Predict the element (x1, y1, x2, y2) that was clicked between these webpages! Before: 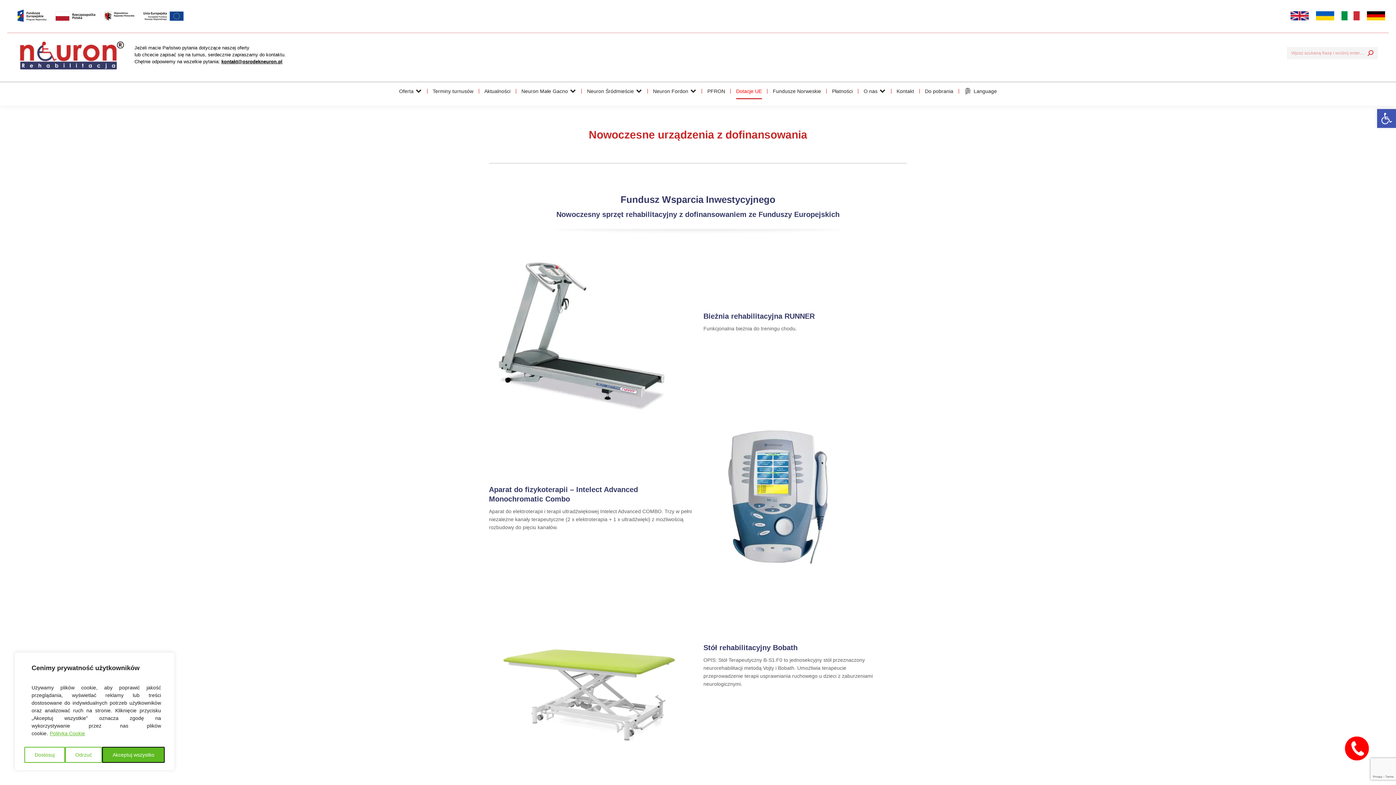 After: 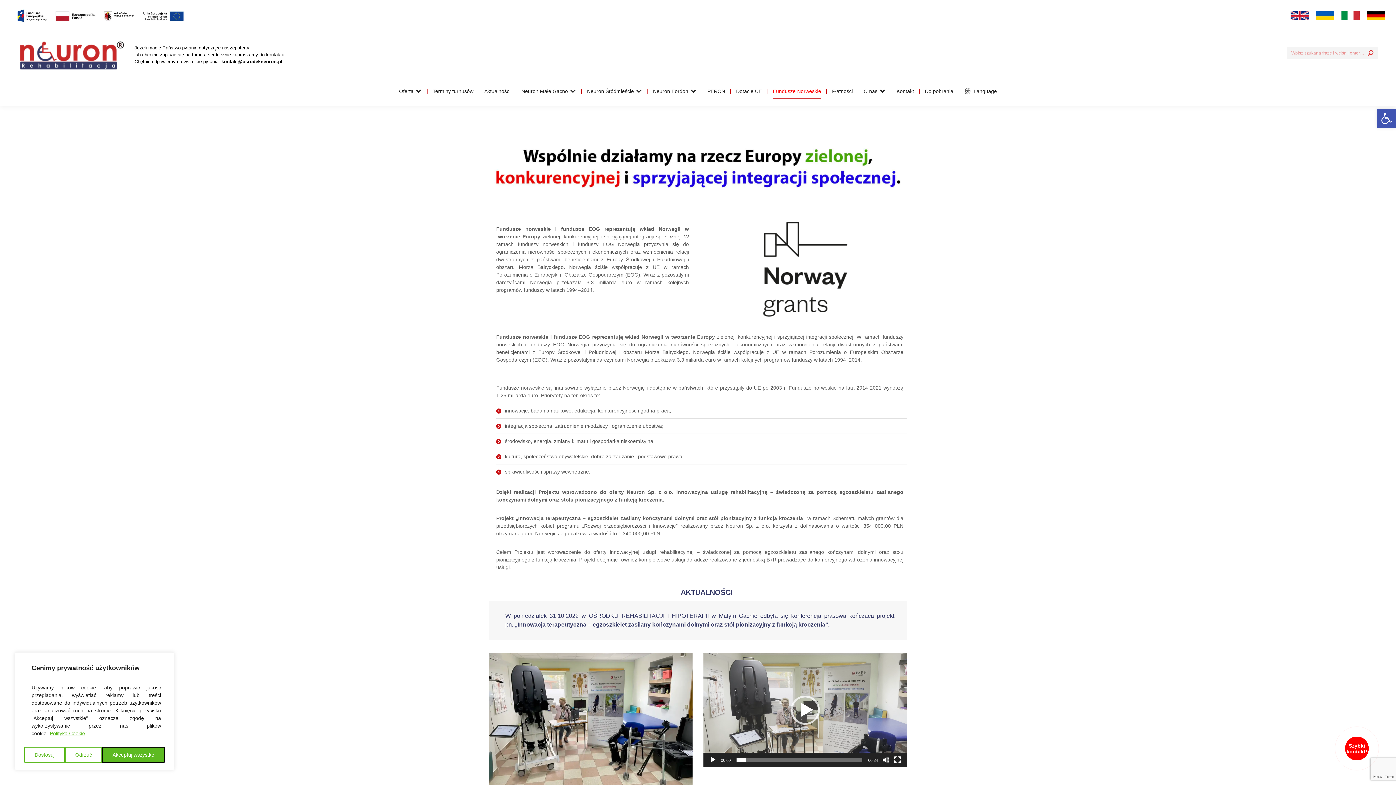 Action: label: Fundusze Norweskie bbox: (769, 84, 825, 98)